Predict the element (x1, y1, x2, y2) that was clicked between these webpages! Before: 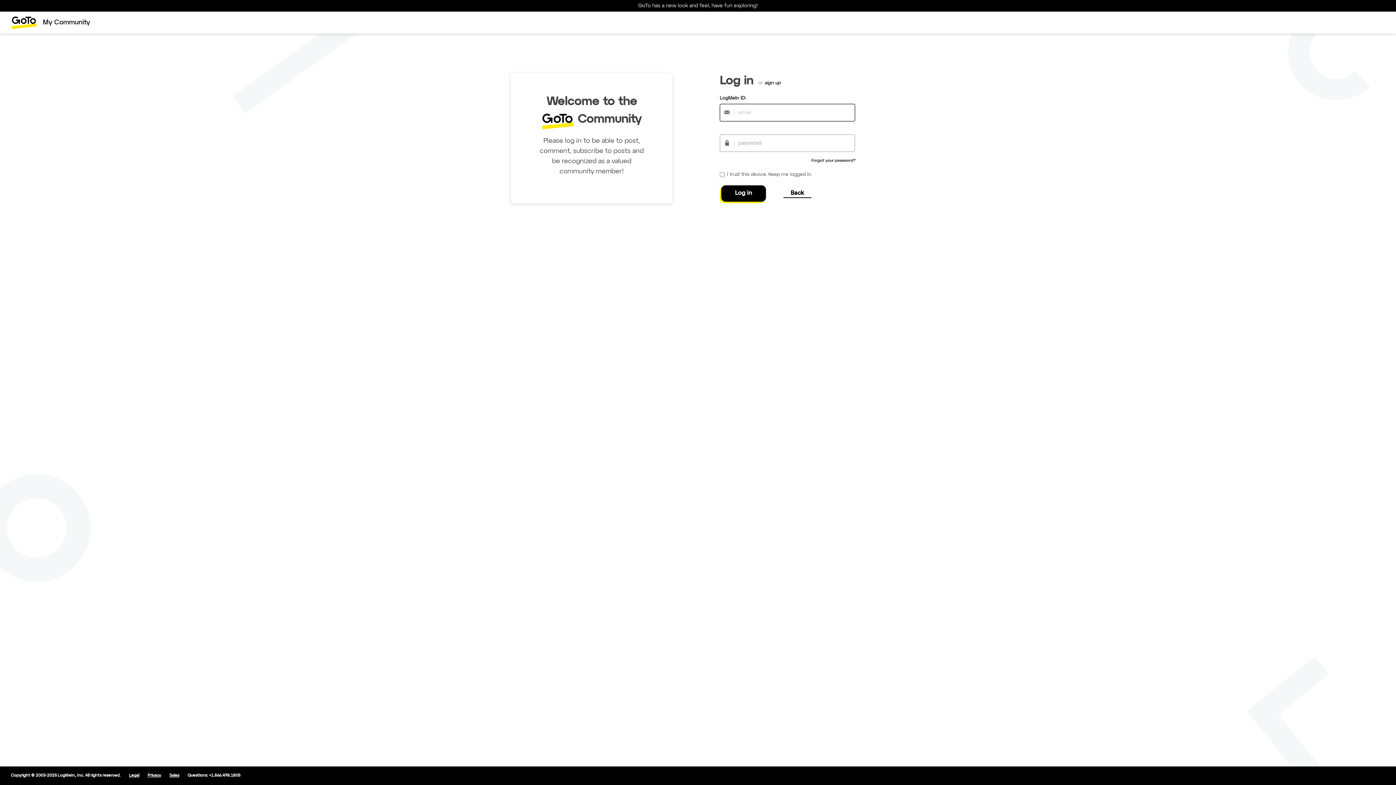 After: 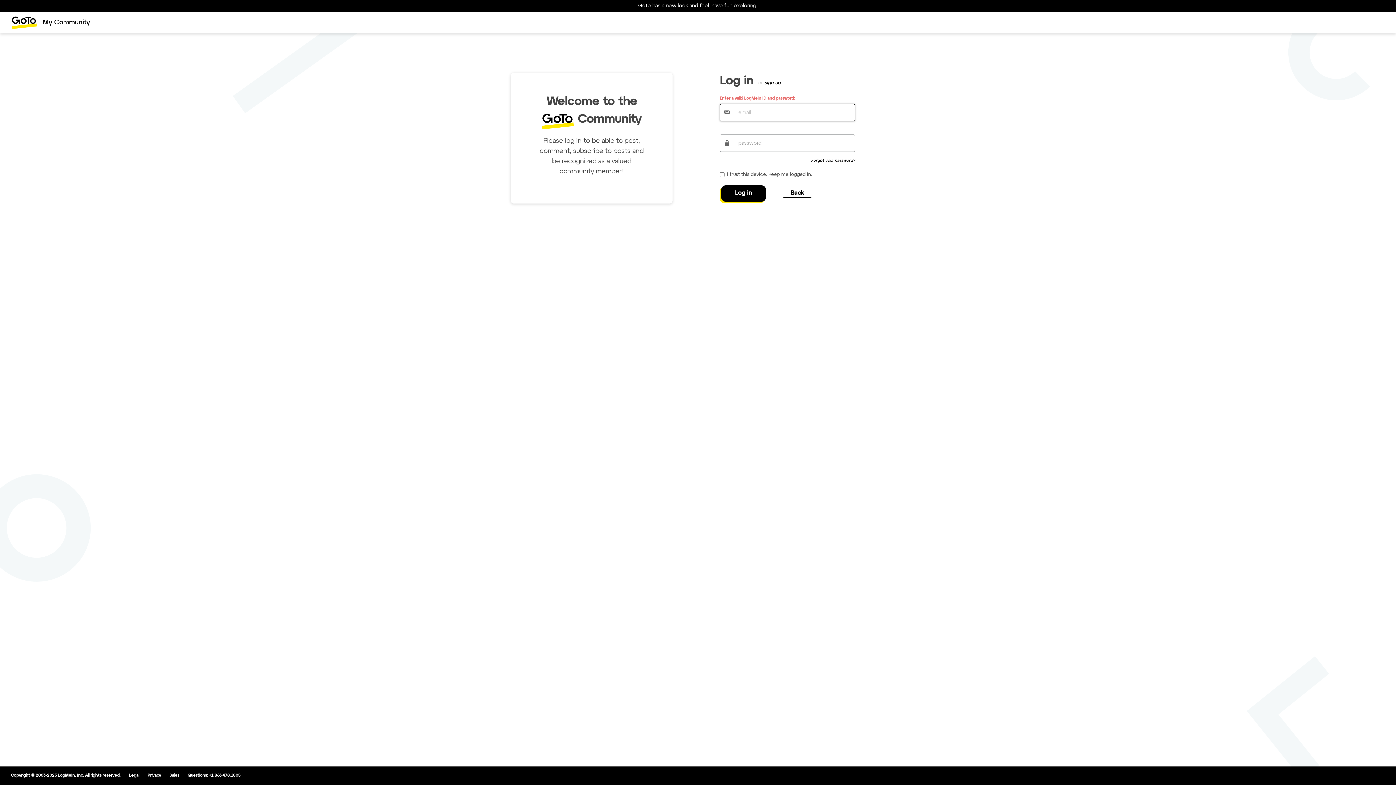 Action: bbox: (721, 185, 766, 201) label: Log in